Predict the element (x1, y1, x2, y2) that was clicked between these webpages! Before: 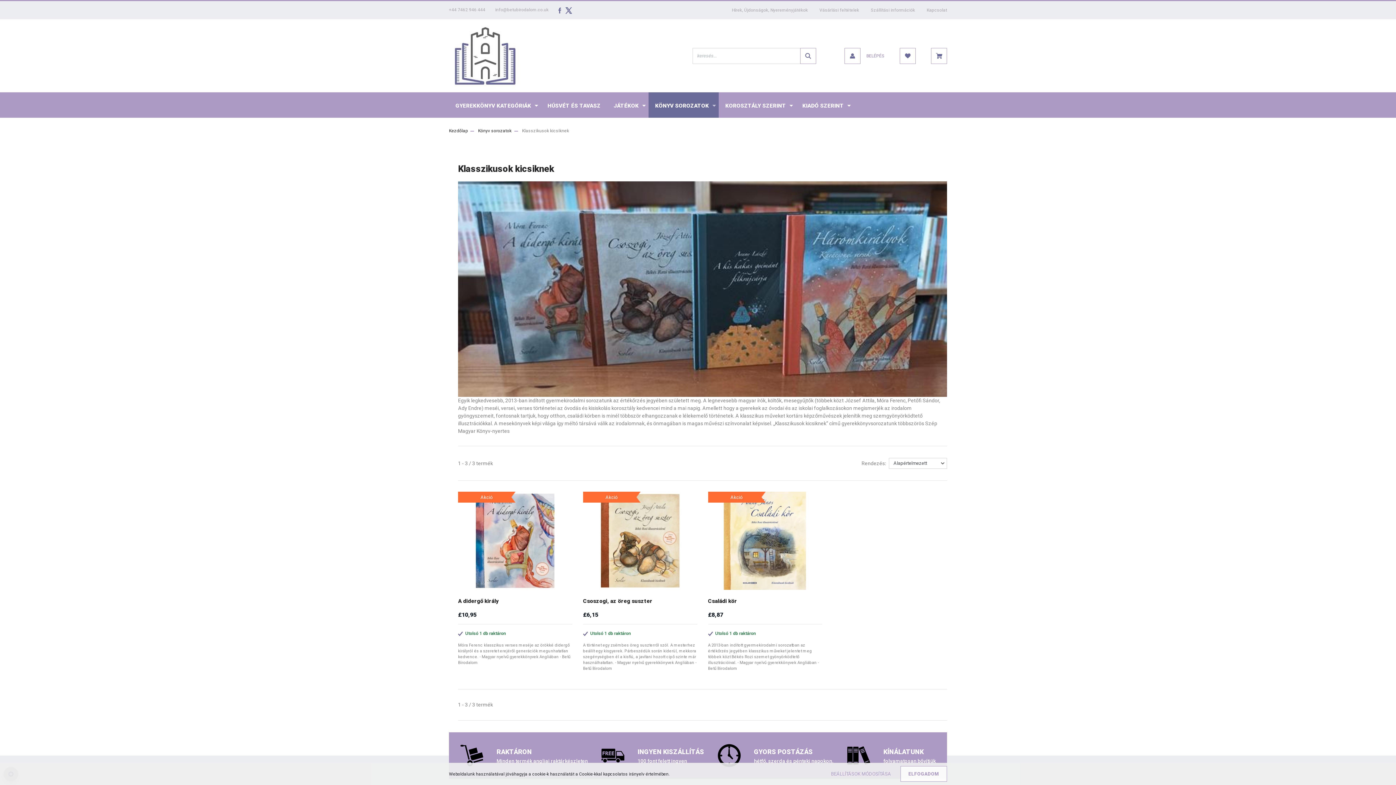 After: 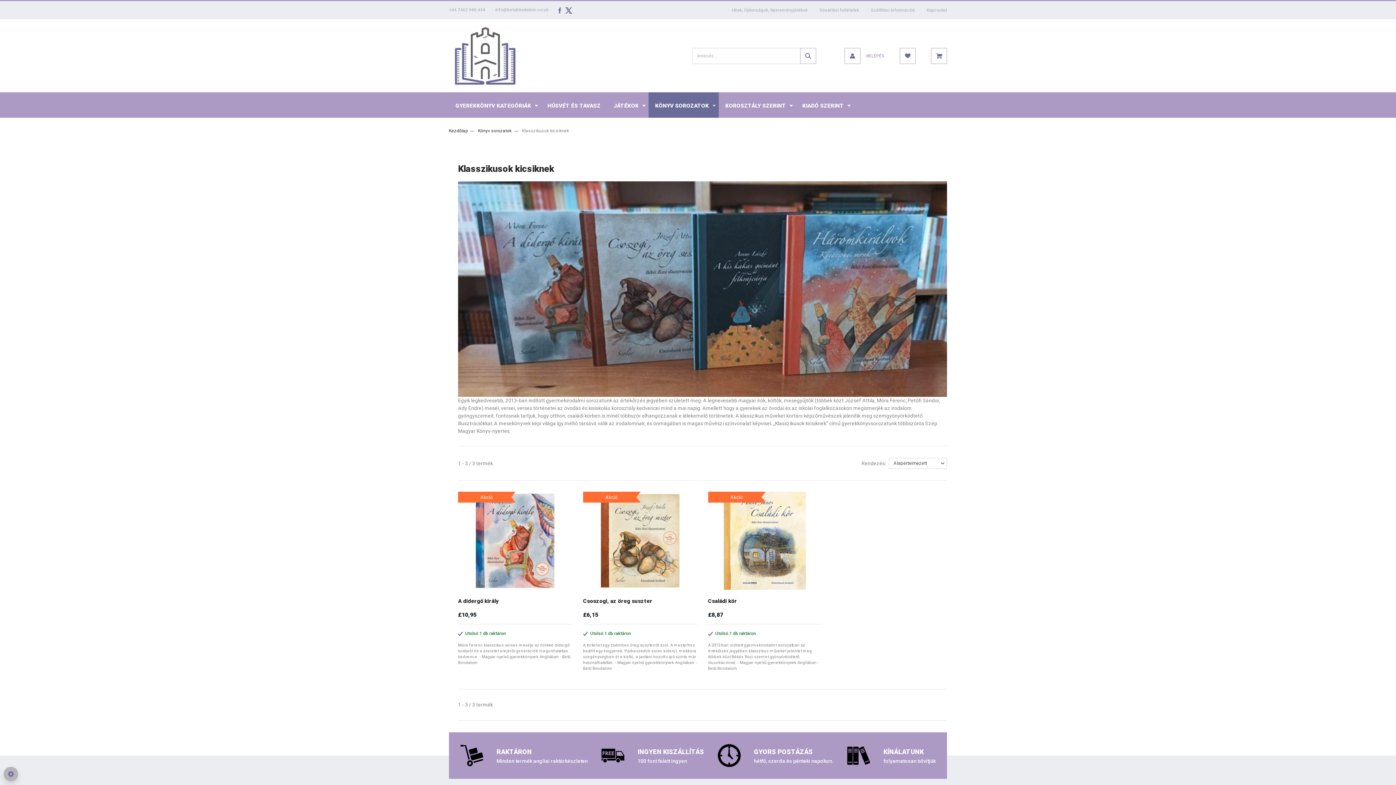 Action: bbox: (900, 766, 947, 782) label: ELFOGADOM